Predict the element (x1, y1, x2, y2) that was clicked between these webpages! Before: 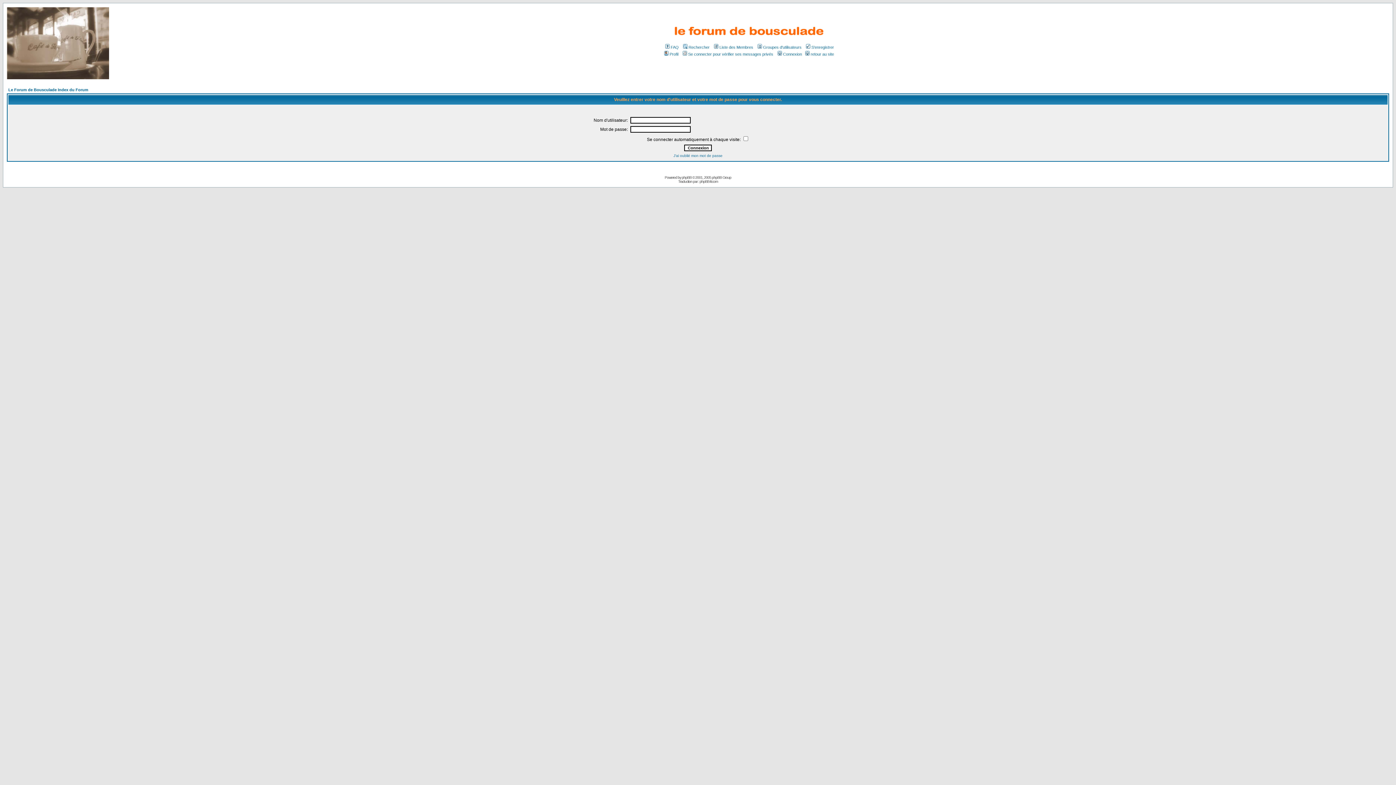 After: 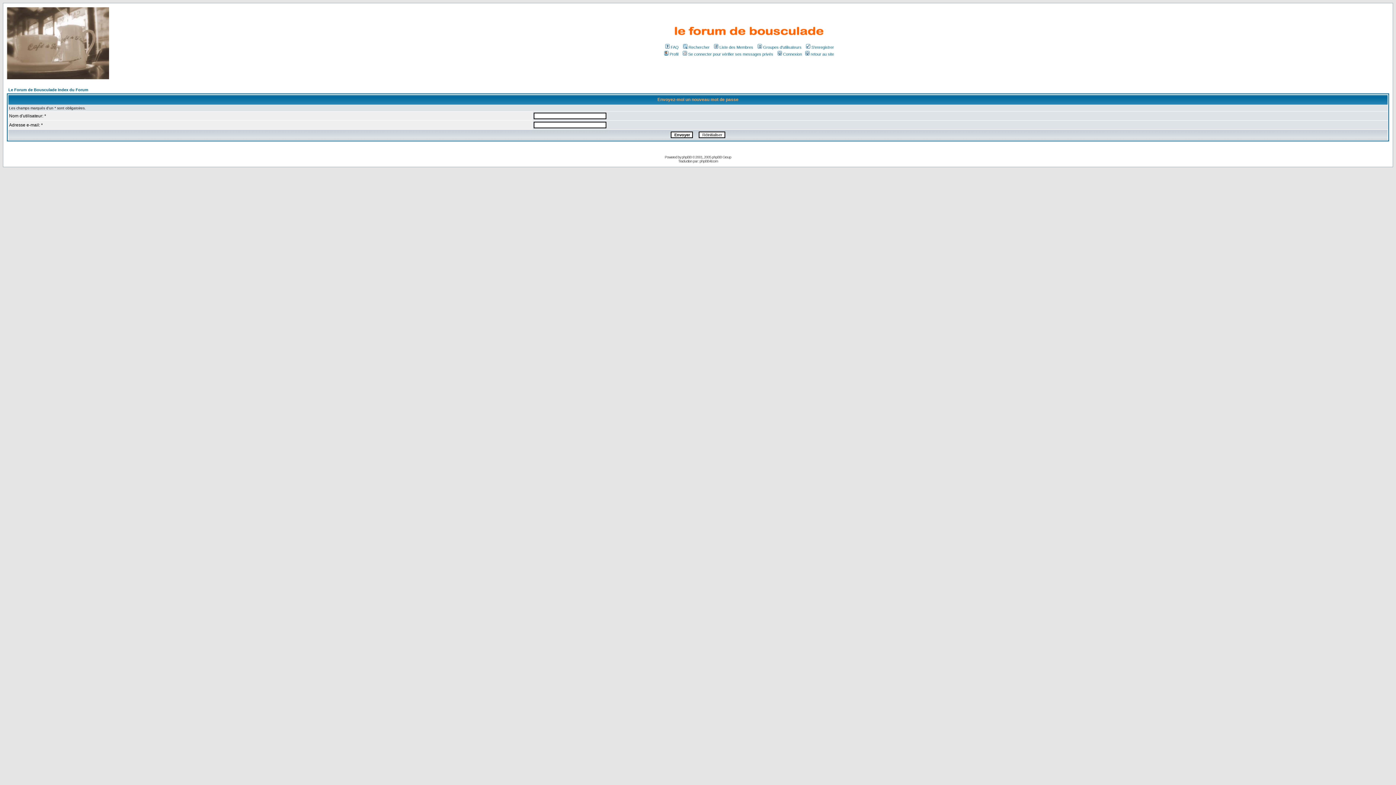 Action: label: J'ai oublié mon mot de passe bbox: (673, 153, 722, 157)